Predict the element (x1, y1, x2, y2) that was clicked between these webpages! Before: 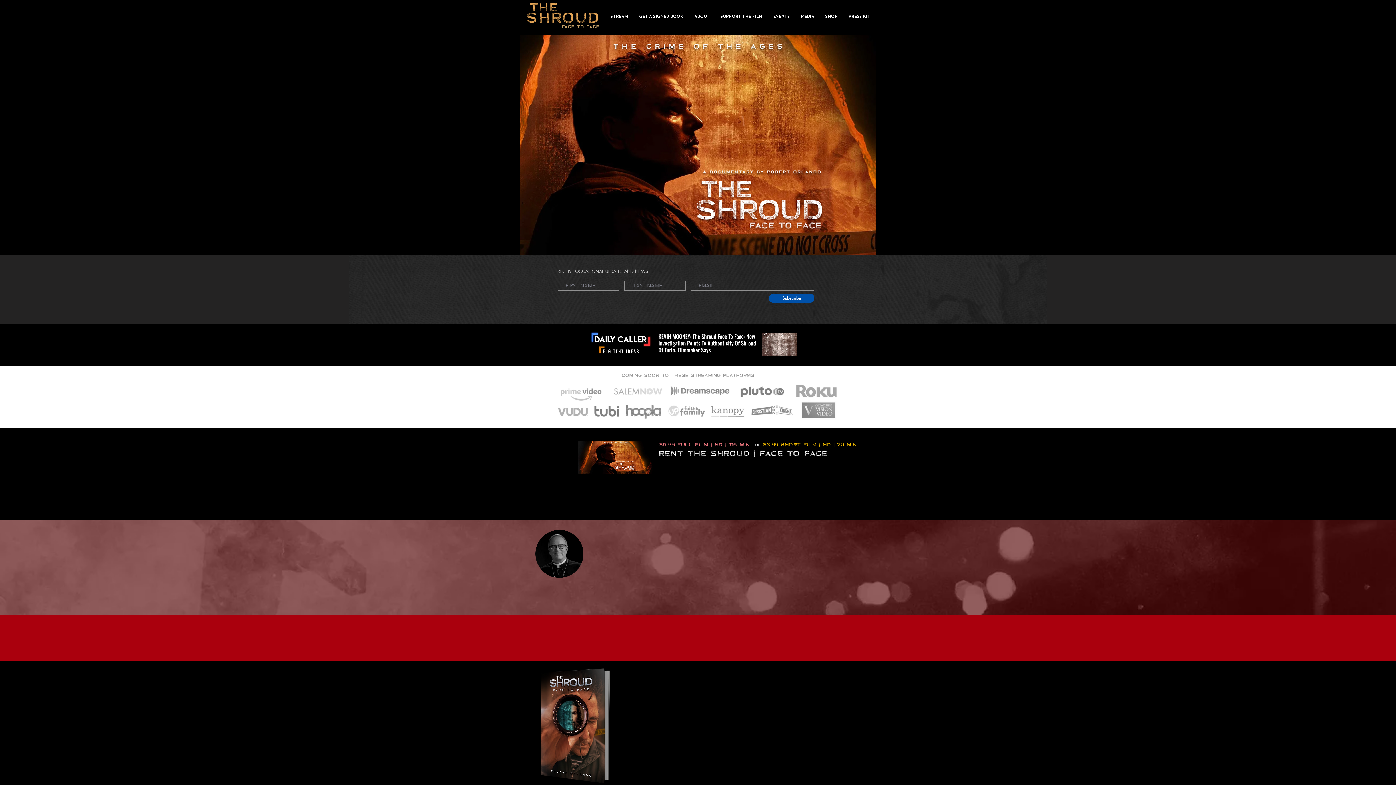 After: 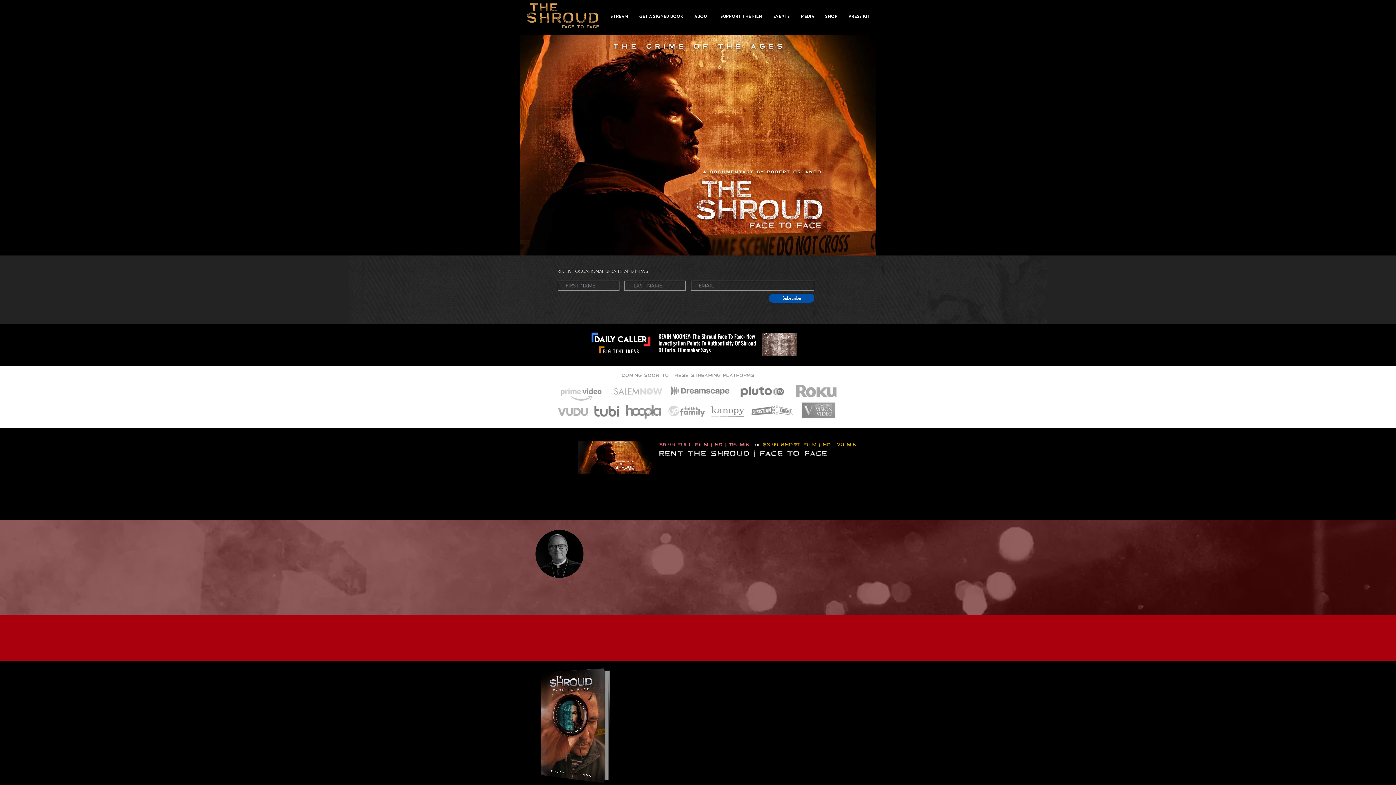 Action: label: THE bbox: (529, 0, 558, 14)